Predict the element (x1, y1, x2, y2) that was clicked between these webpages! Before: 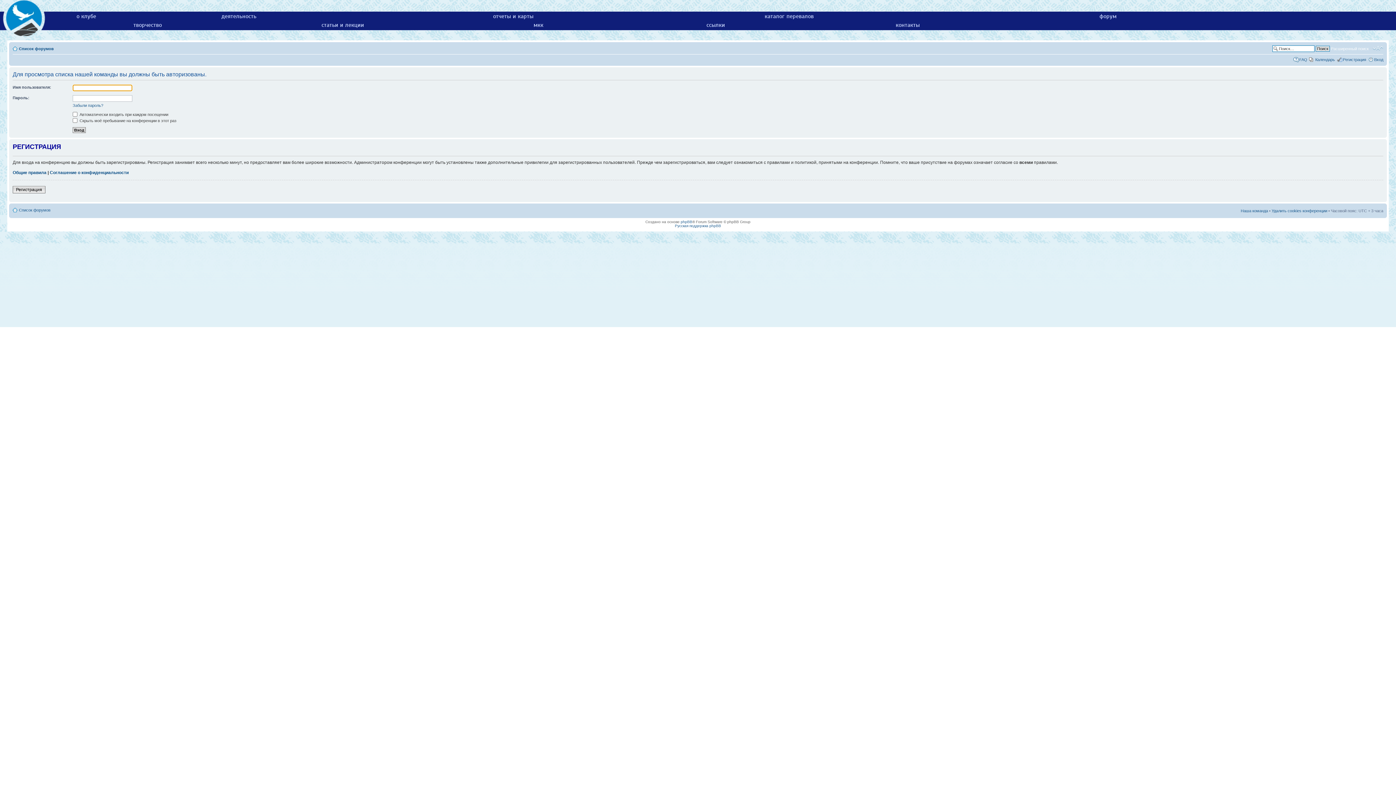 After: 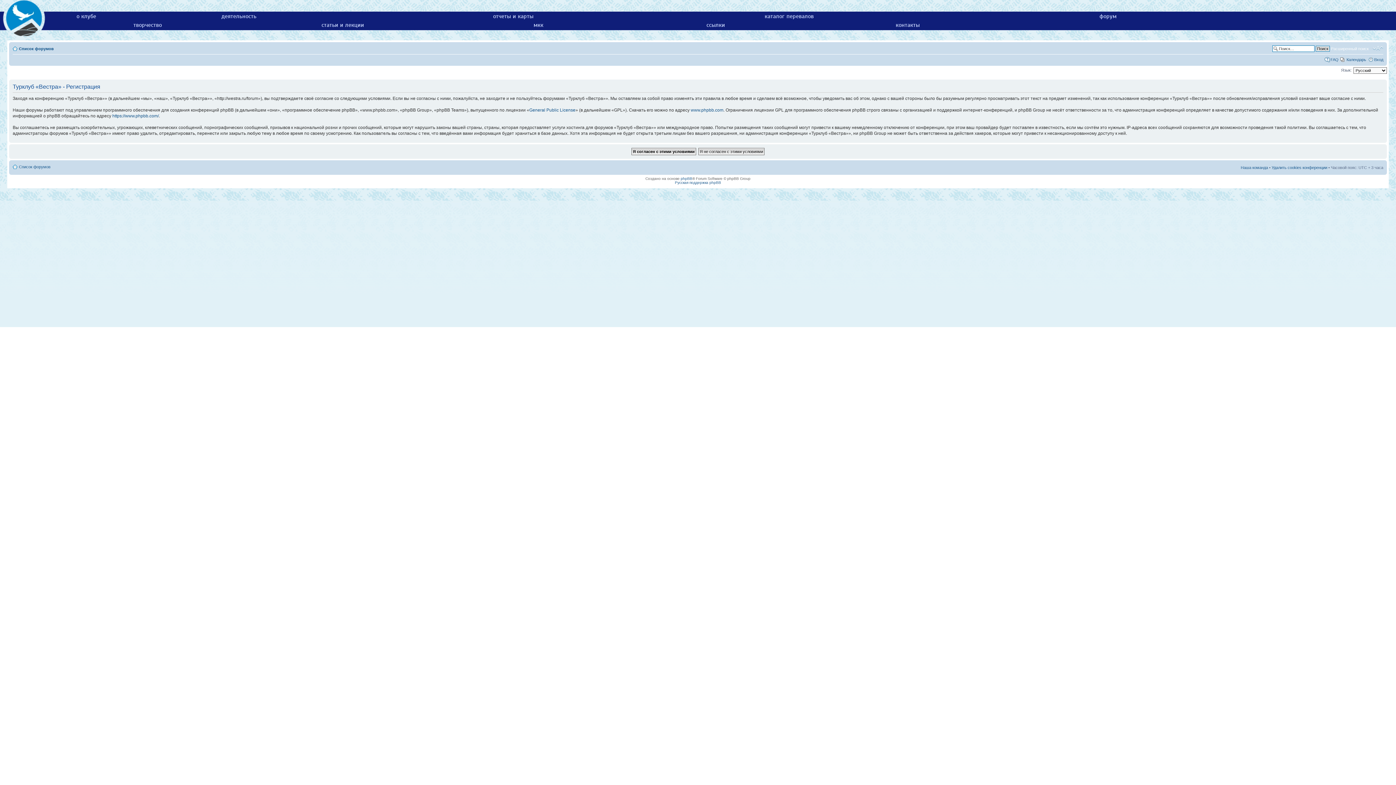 Action: label: Регистрация bbox: (1343, 57, 1366, 61)